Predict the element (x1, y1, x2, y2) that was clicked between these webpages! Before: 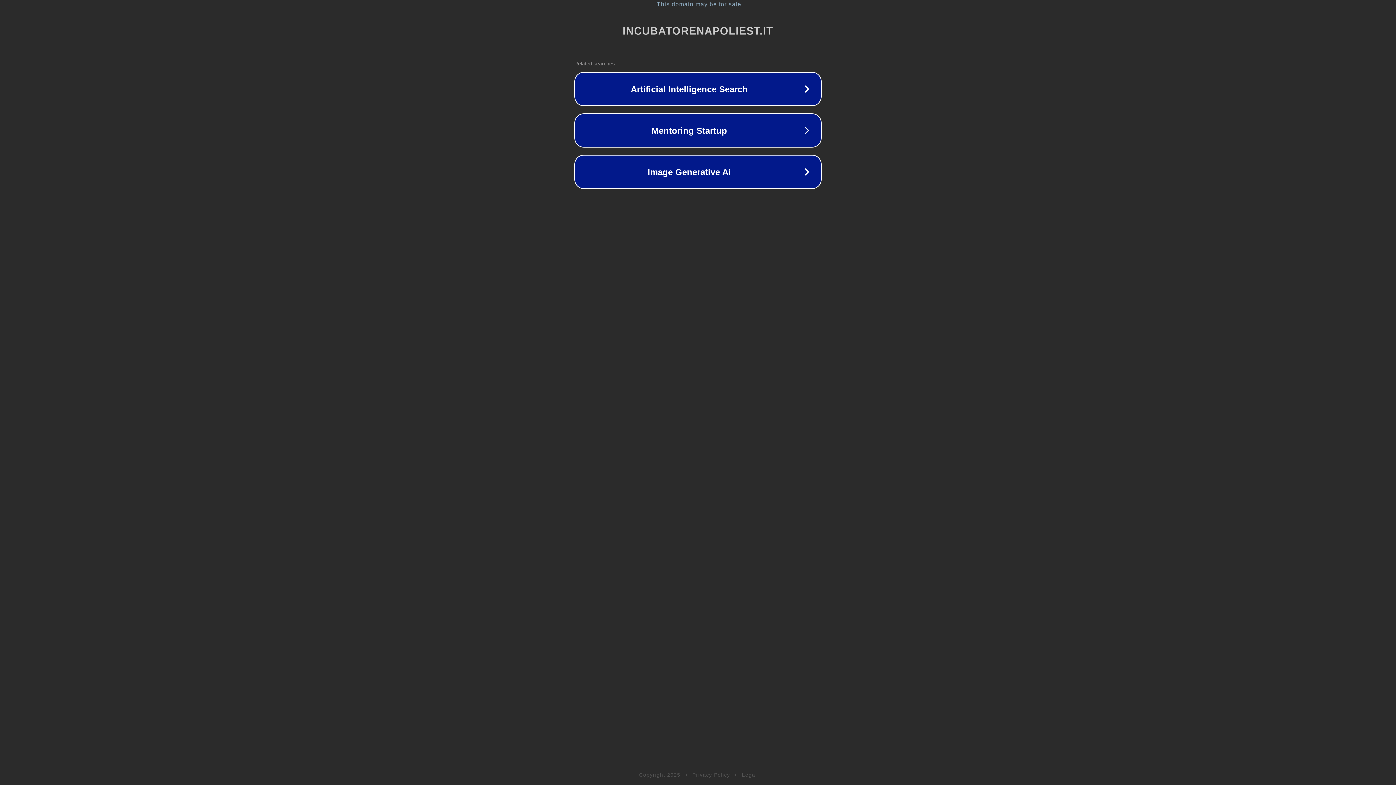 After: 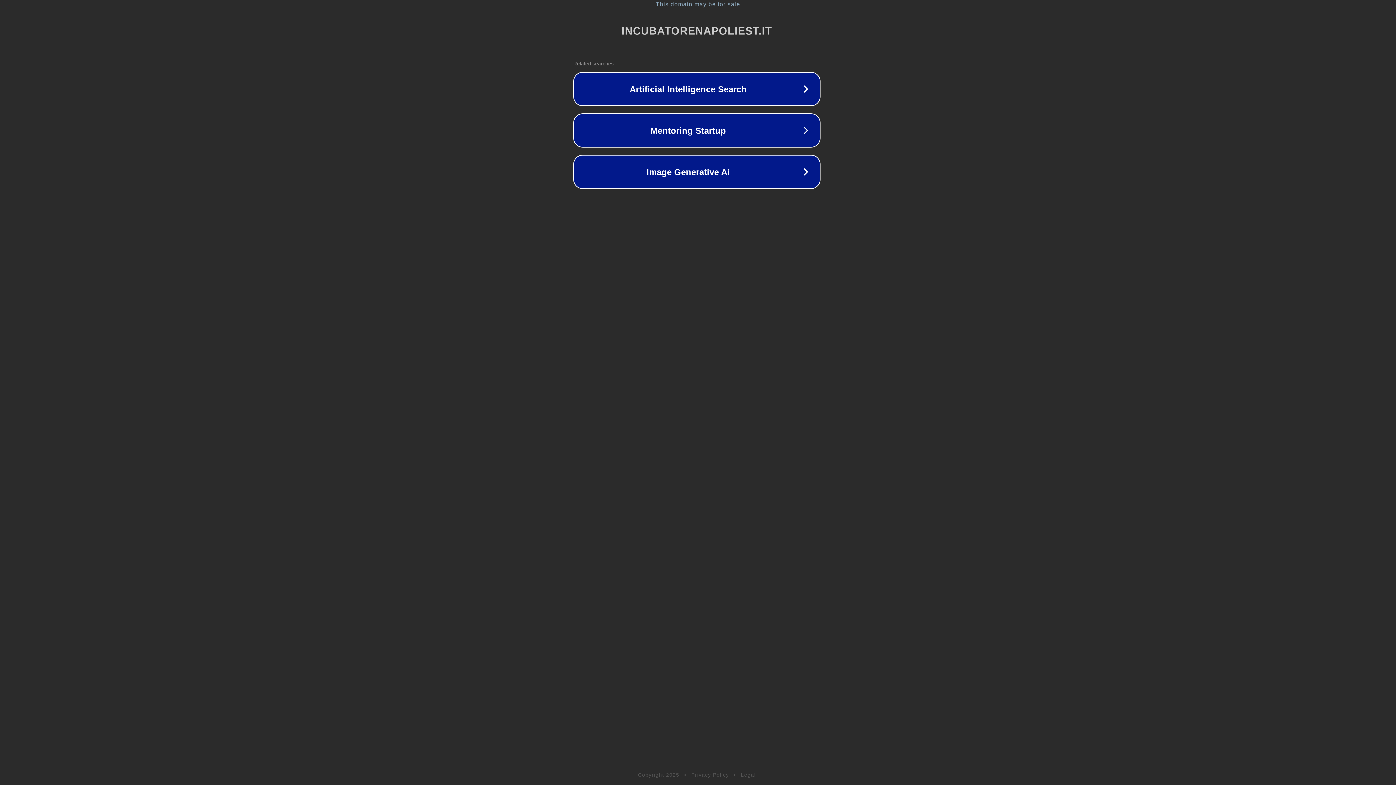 Action: label: This domain may be for sale bbox: (1, 1, 1397, 7)